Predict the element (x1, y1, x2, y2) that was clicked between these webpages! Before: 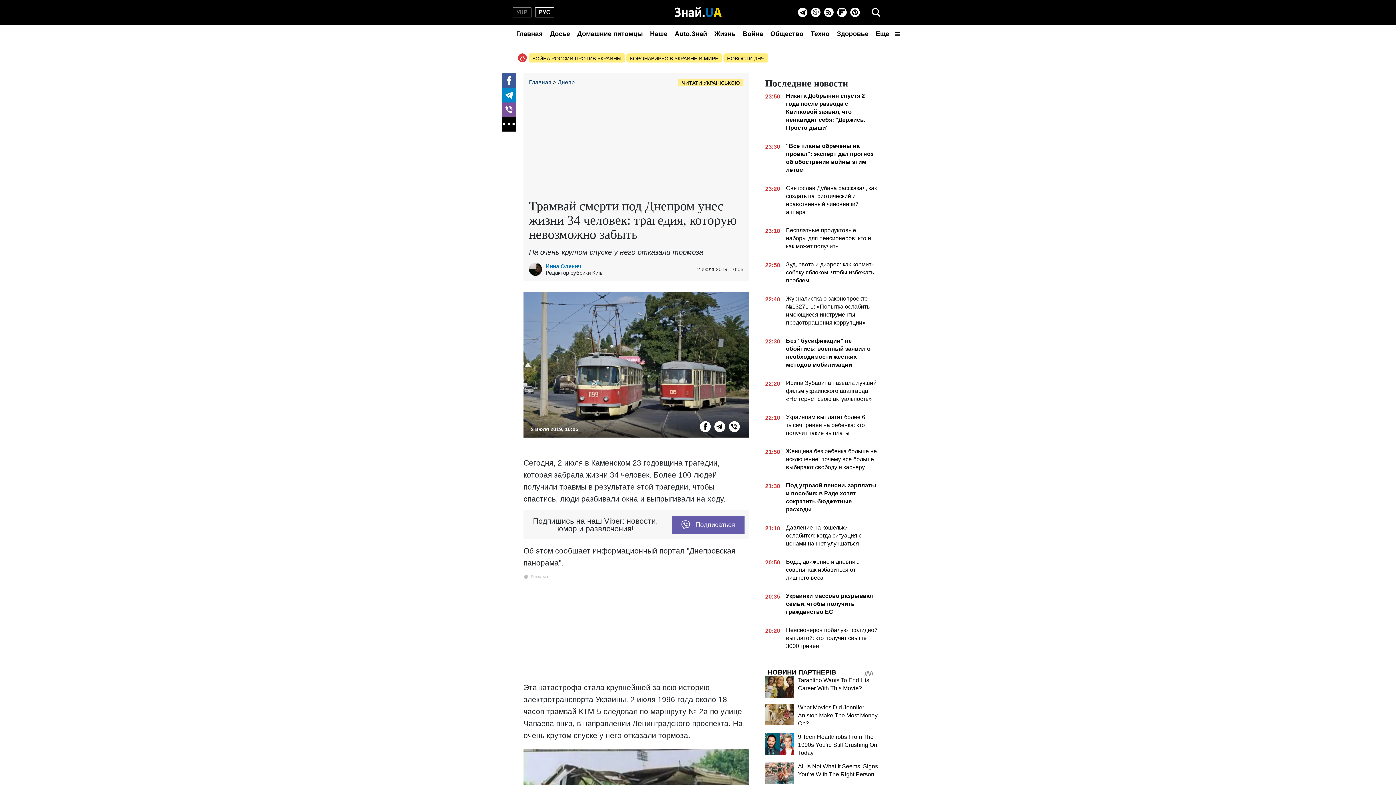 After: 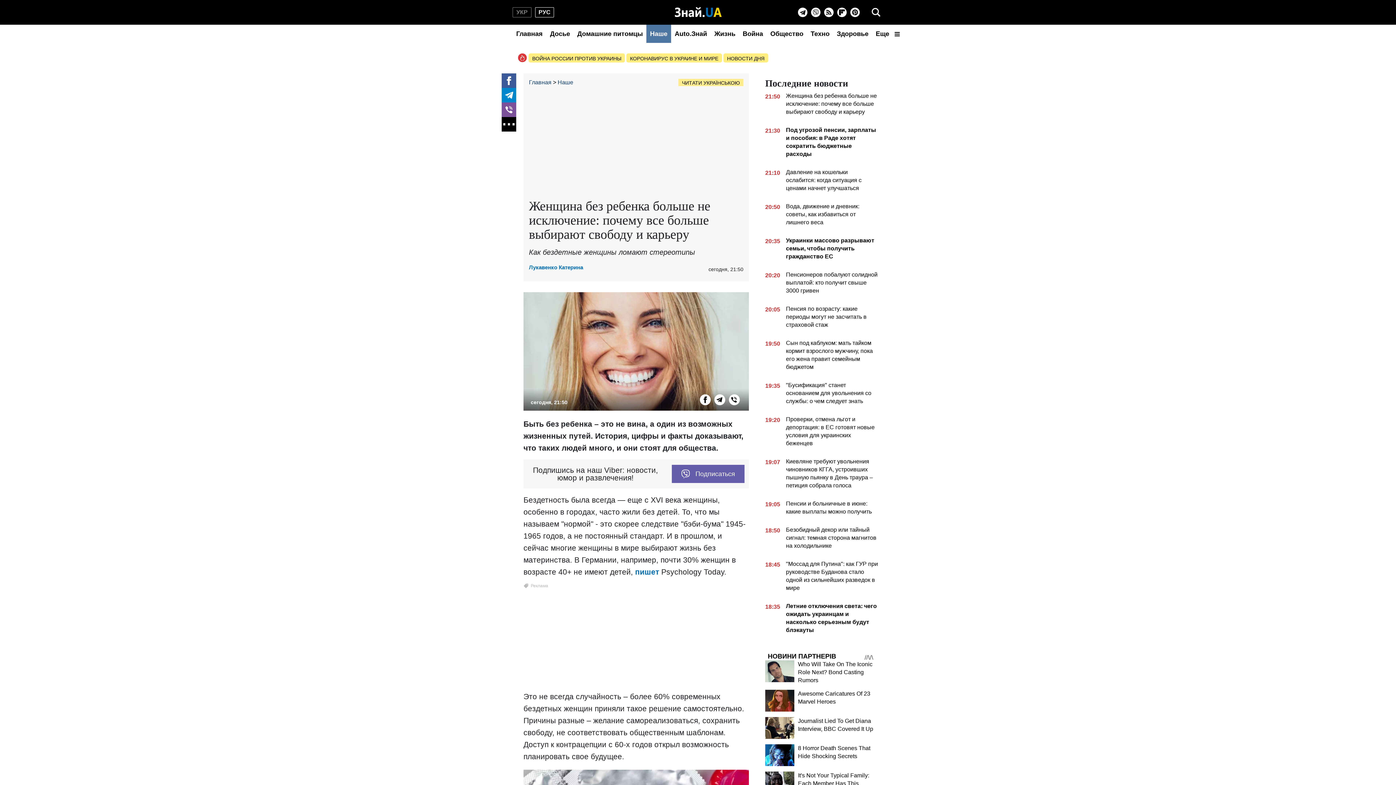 Action: bbox: (765, 447, 878, 474) label: 21:50
Женщина без ребенка больше не исключение: почему все больше выбирают свободу и карьеру